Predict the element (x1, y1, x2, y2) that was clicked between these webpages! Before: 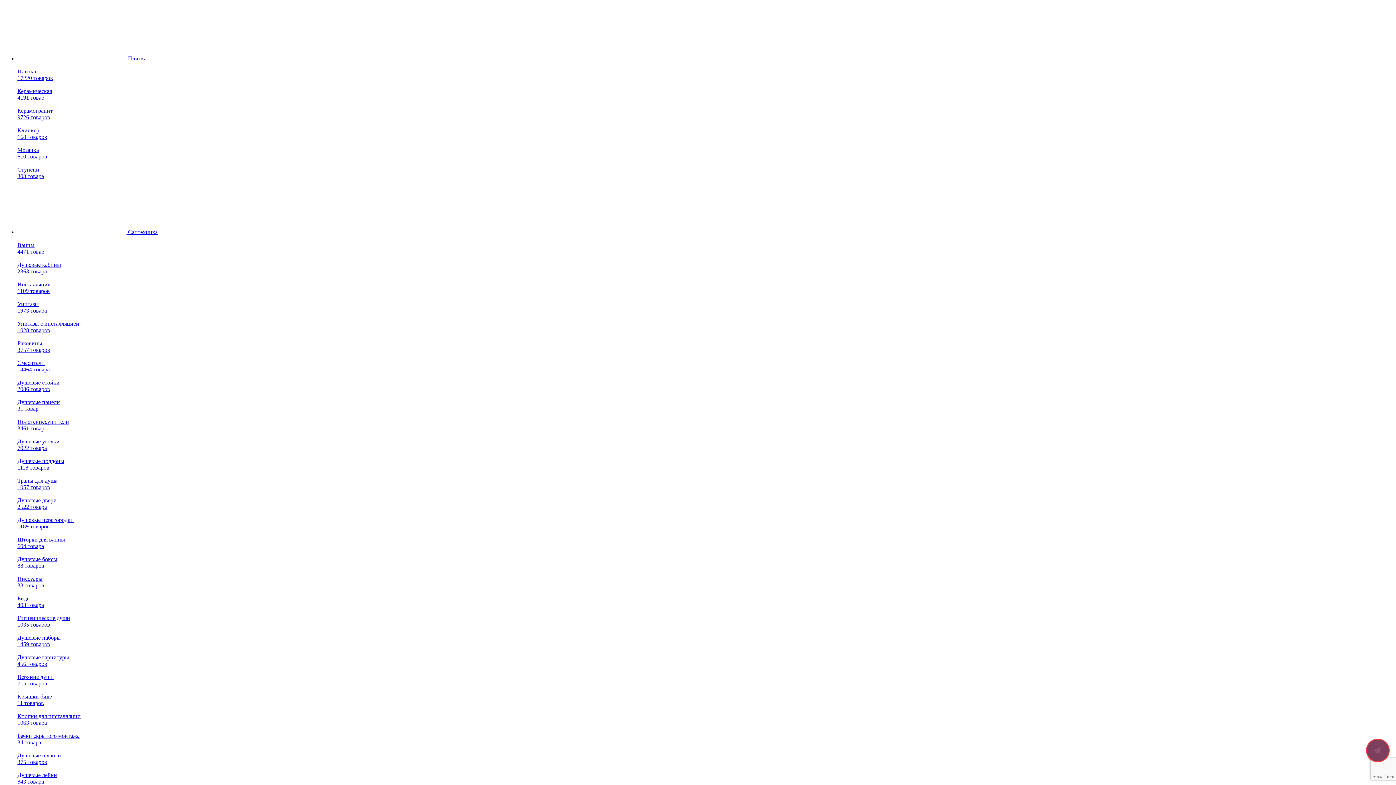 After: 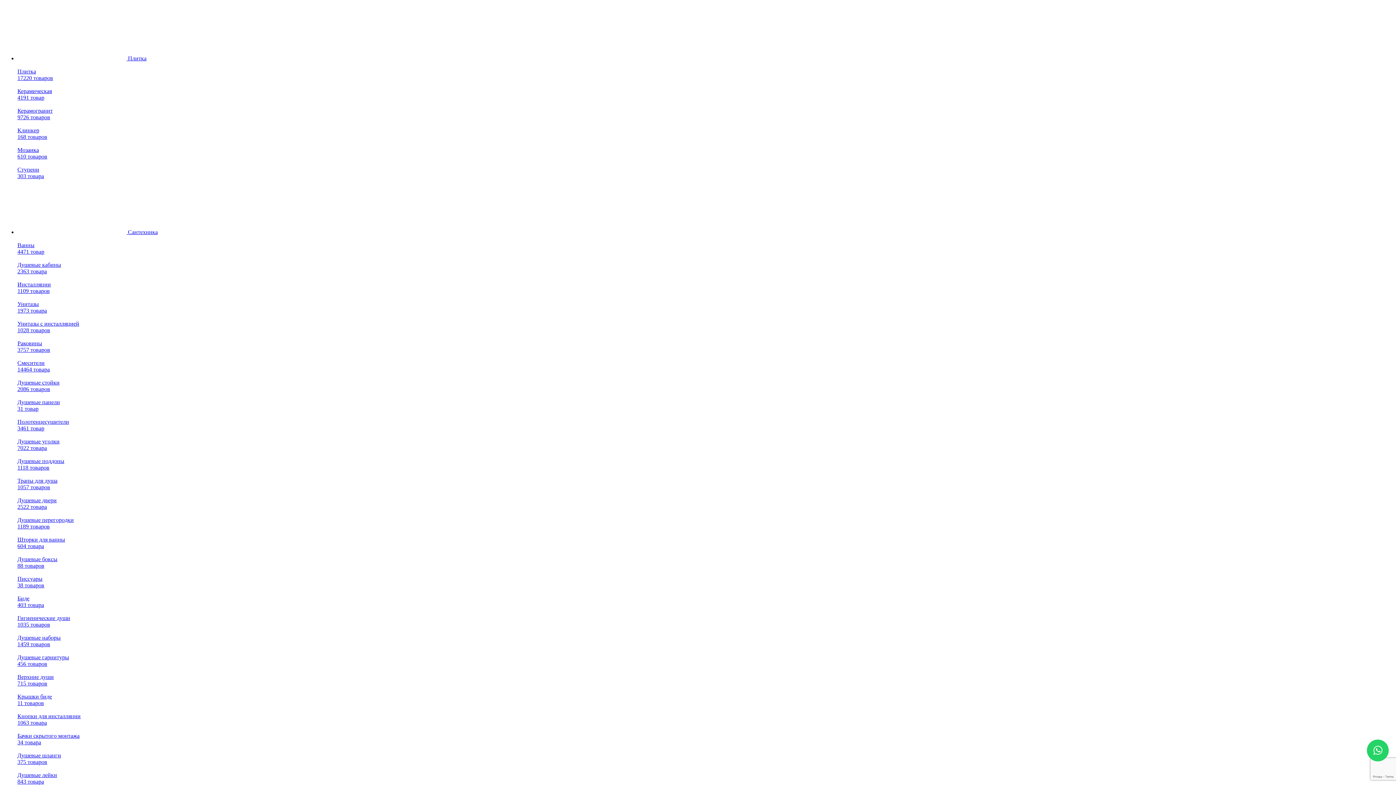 Action: label: Гигиенические души
1035 товаров bbox: (17, 608, 1393, 628)